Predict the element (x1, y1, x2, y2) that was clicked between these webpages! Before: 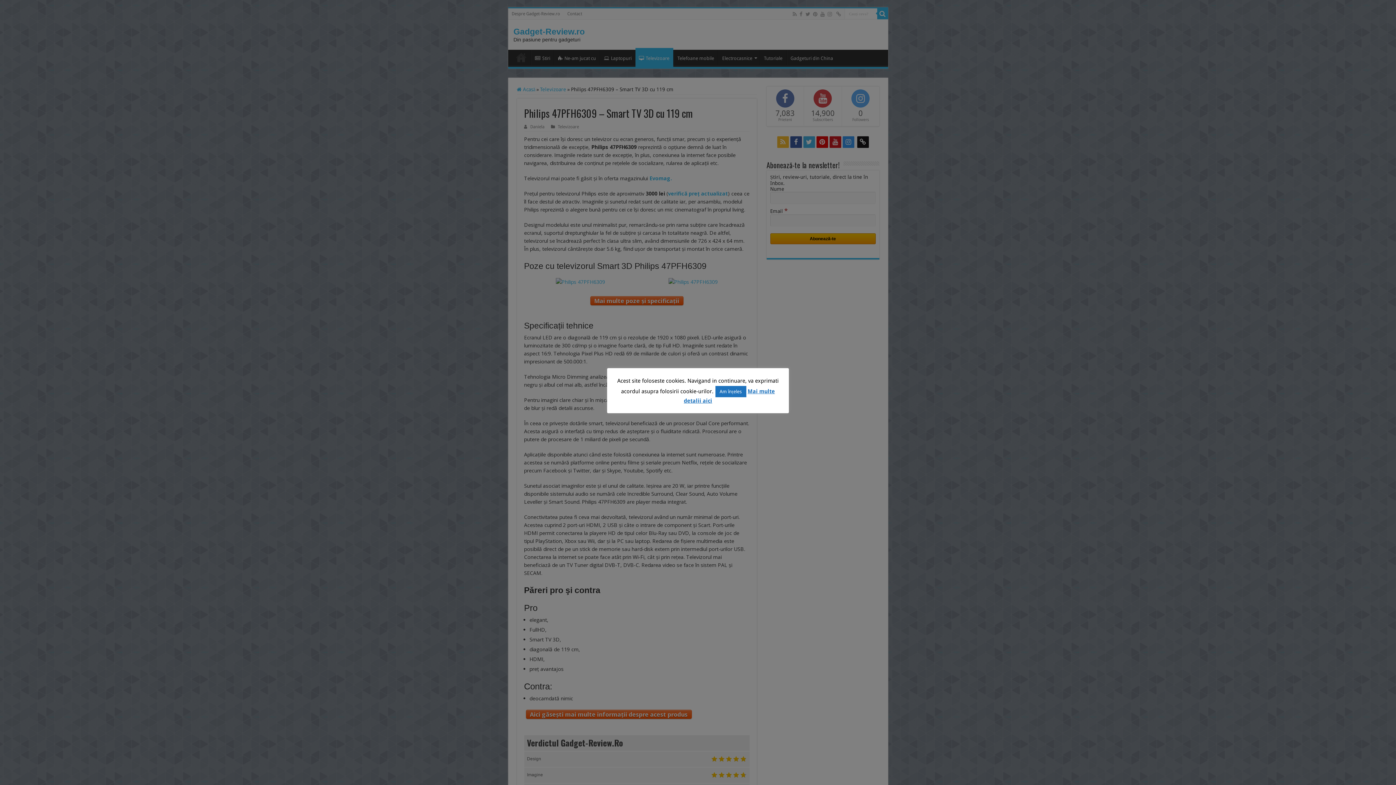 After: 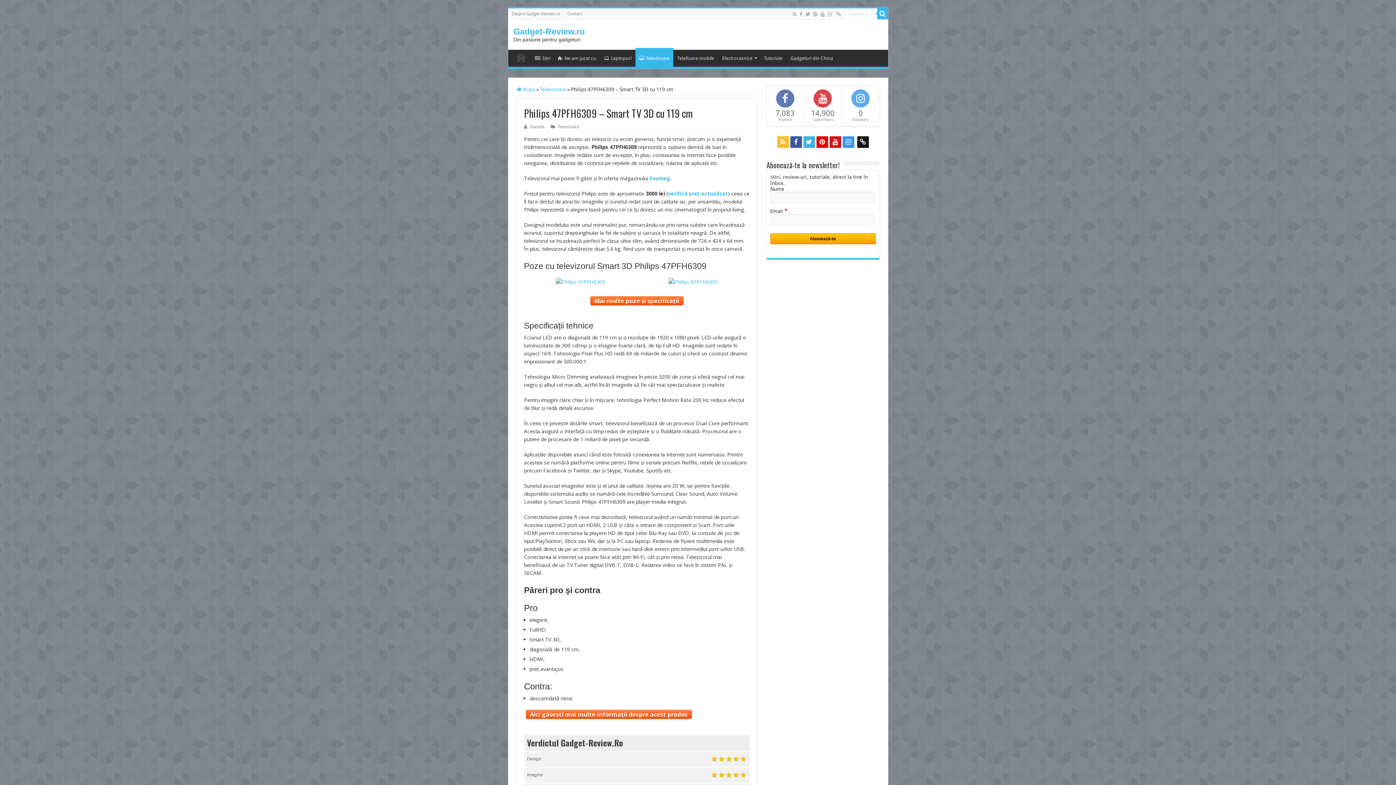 Action: label: Am înțeles bbox: (715, 386, 746, 397)